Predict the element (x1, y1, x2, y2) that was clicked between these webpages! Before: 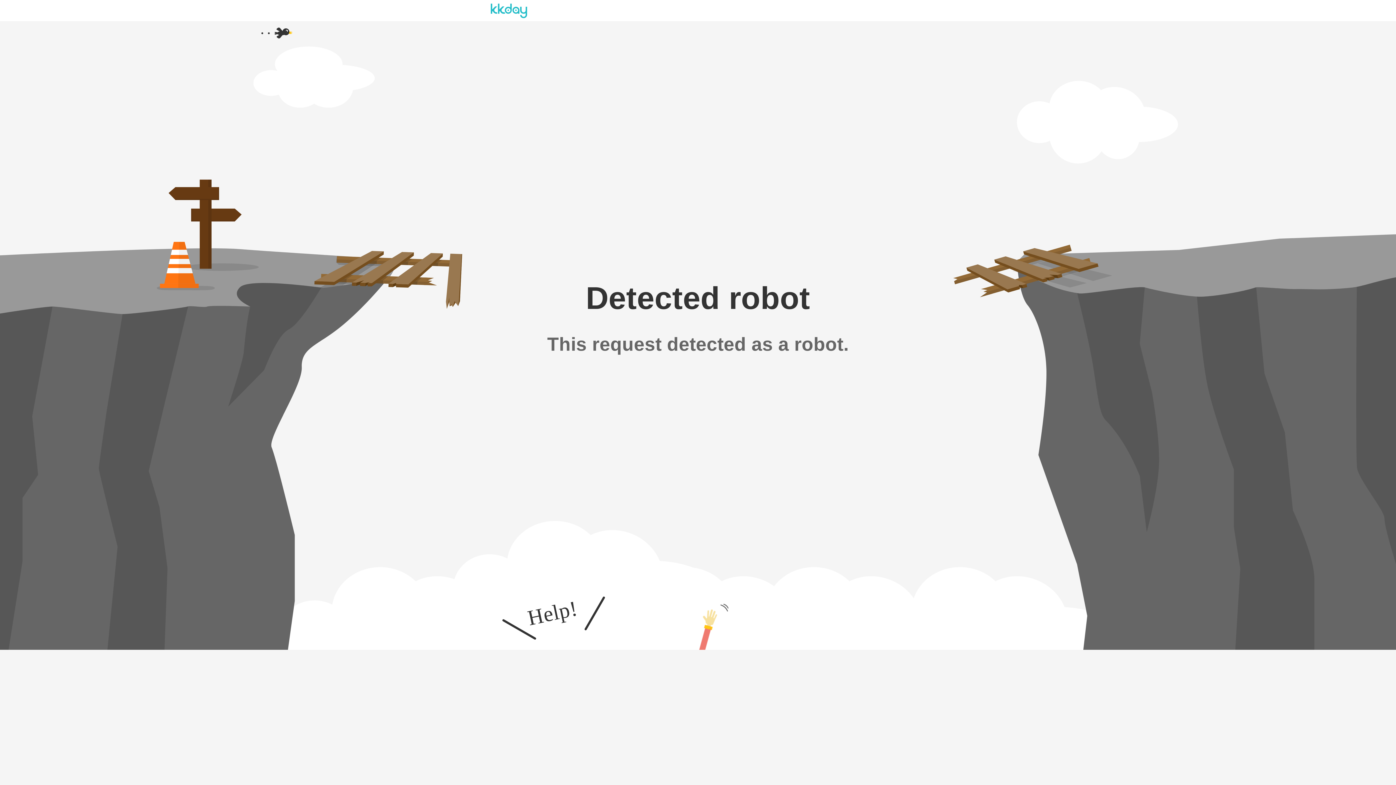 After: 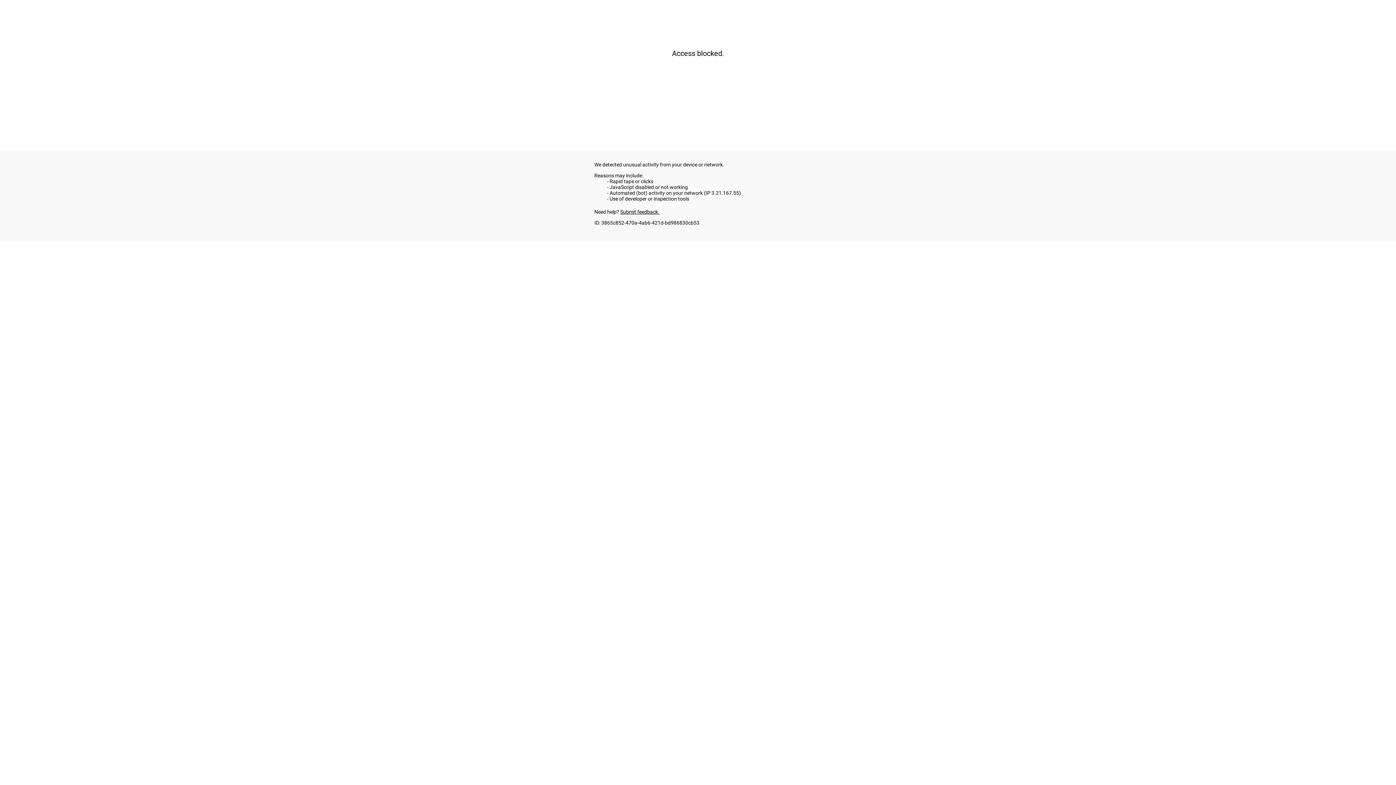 Action: bbox: (490, 7, 527, 13)